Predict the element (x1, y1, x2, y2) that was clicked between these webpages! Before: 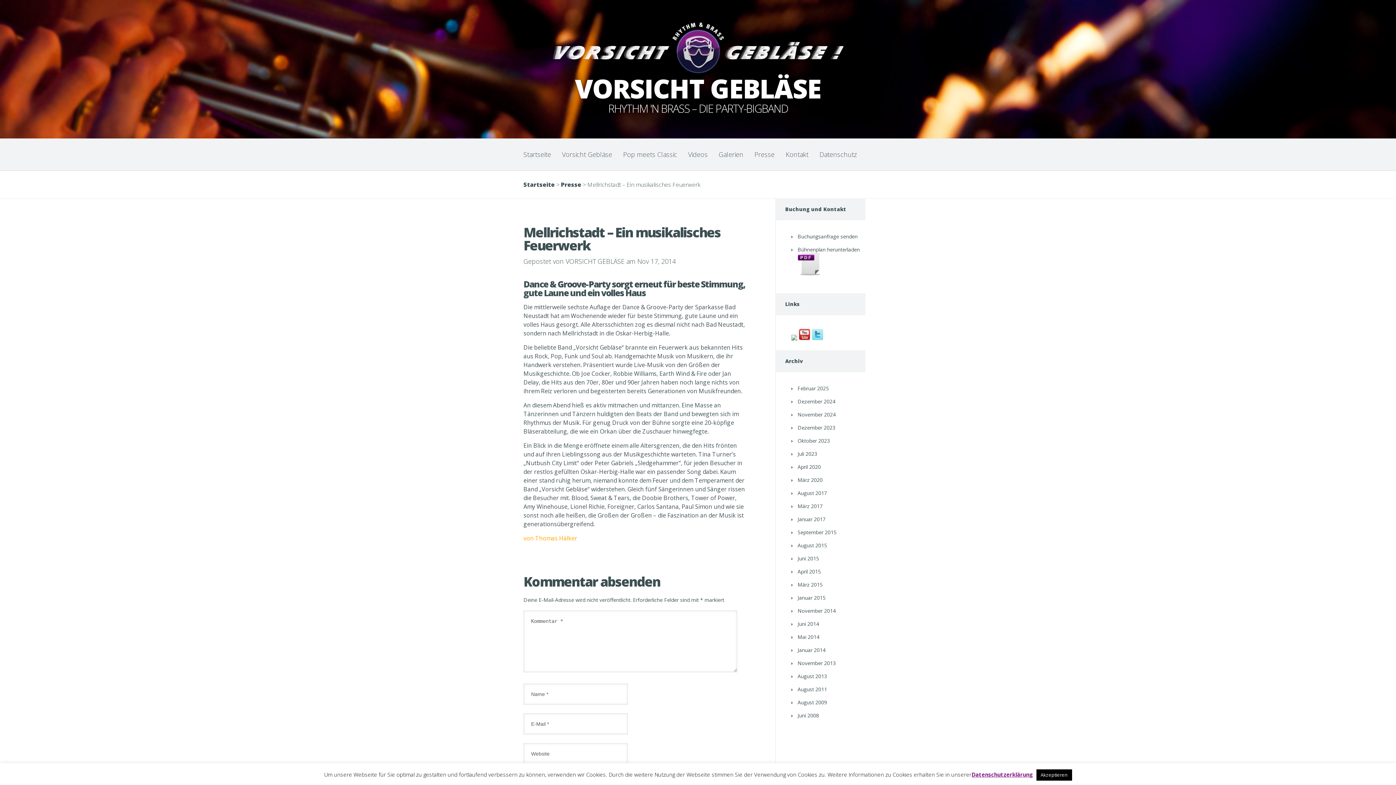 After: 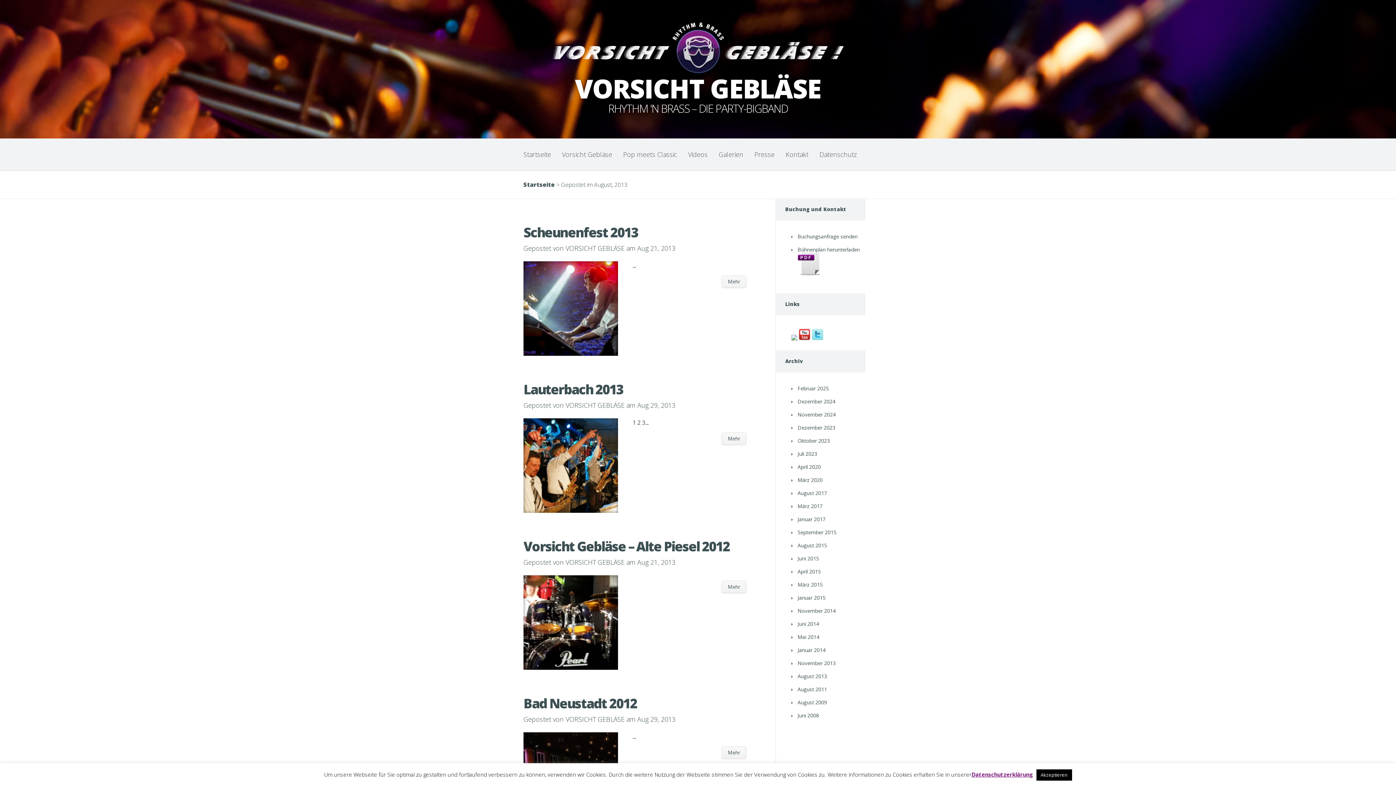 Action: label: August 2013 bbox: (797, 673, 827, 680)